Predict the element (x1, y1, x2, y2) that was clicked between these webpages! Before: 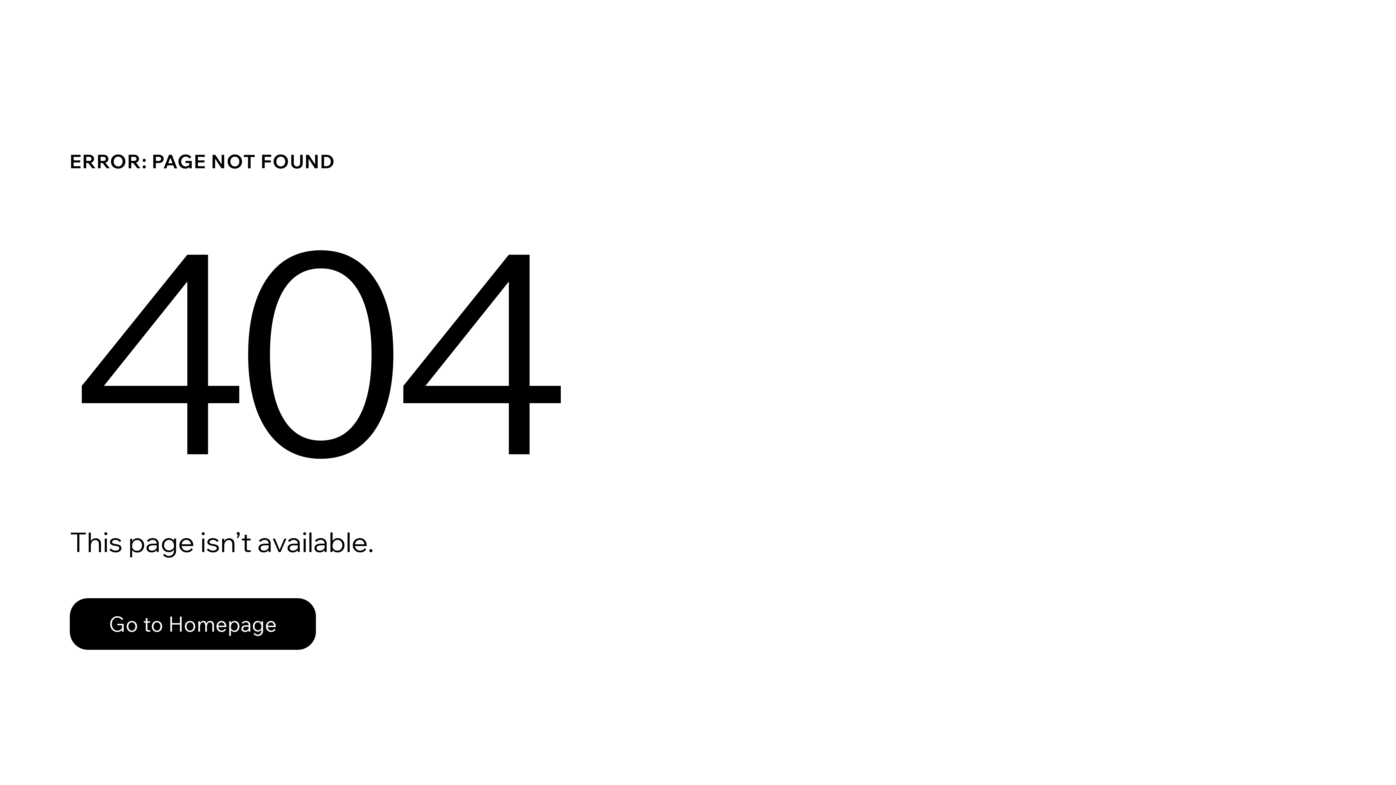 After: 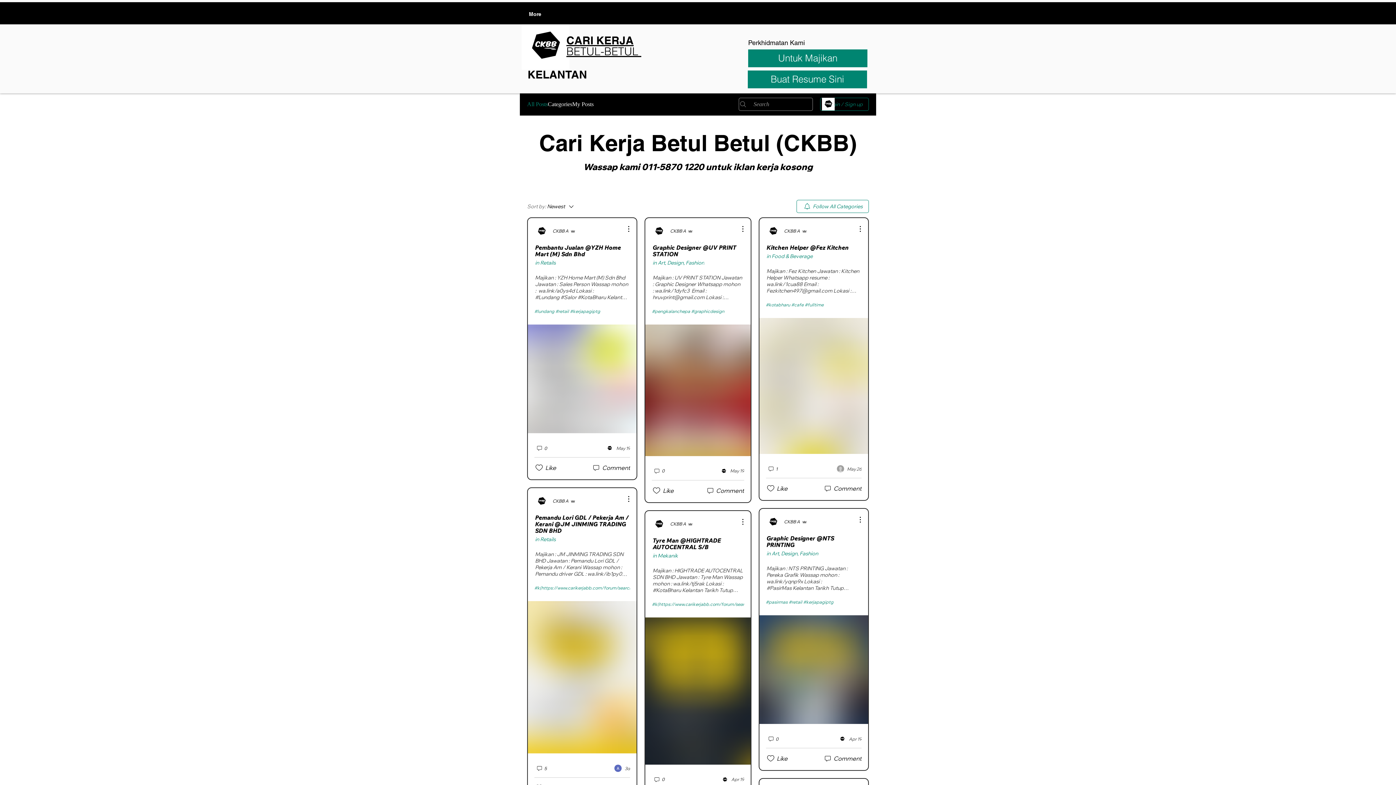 Action: label: Go to Homepage bbox: (69, 598, 316, 650)